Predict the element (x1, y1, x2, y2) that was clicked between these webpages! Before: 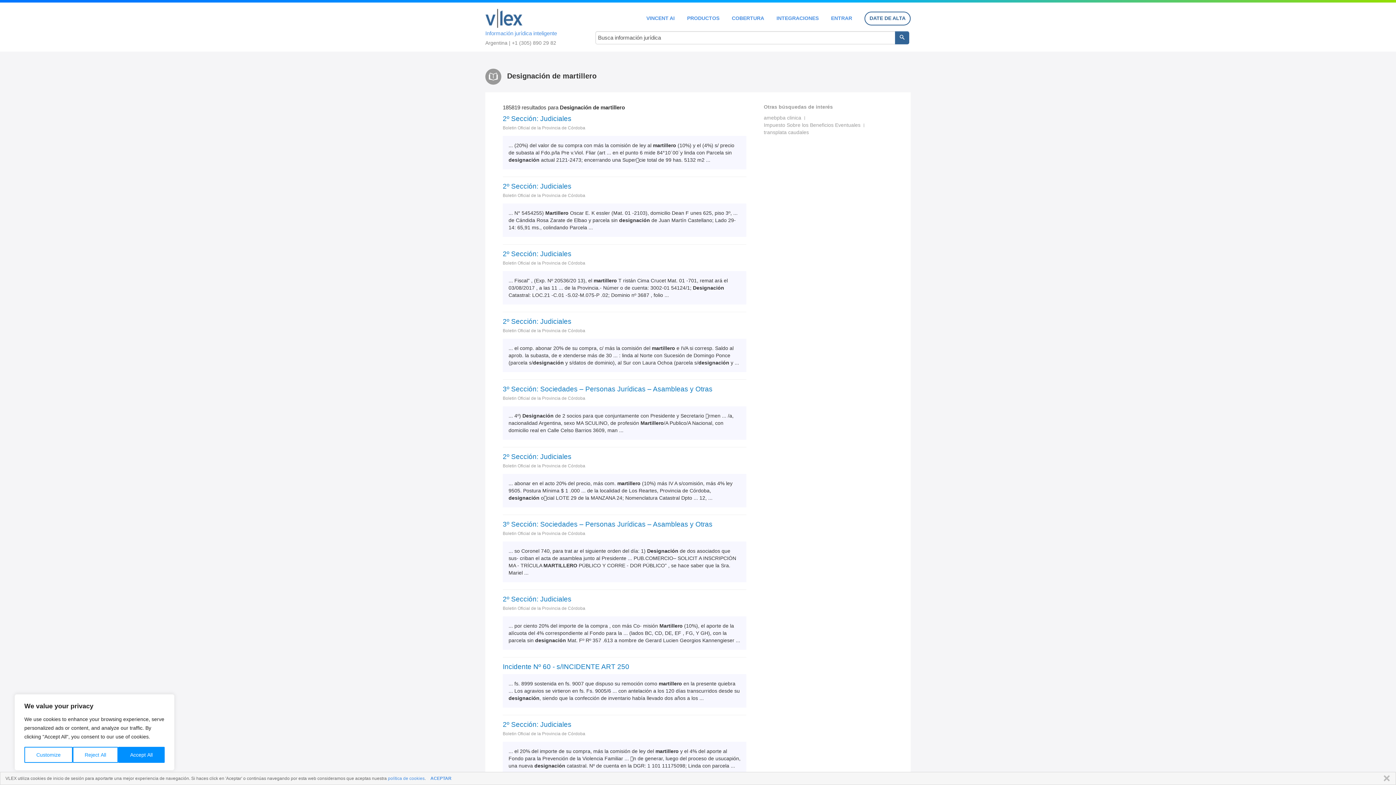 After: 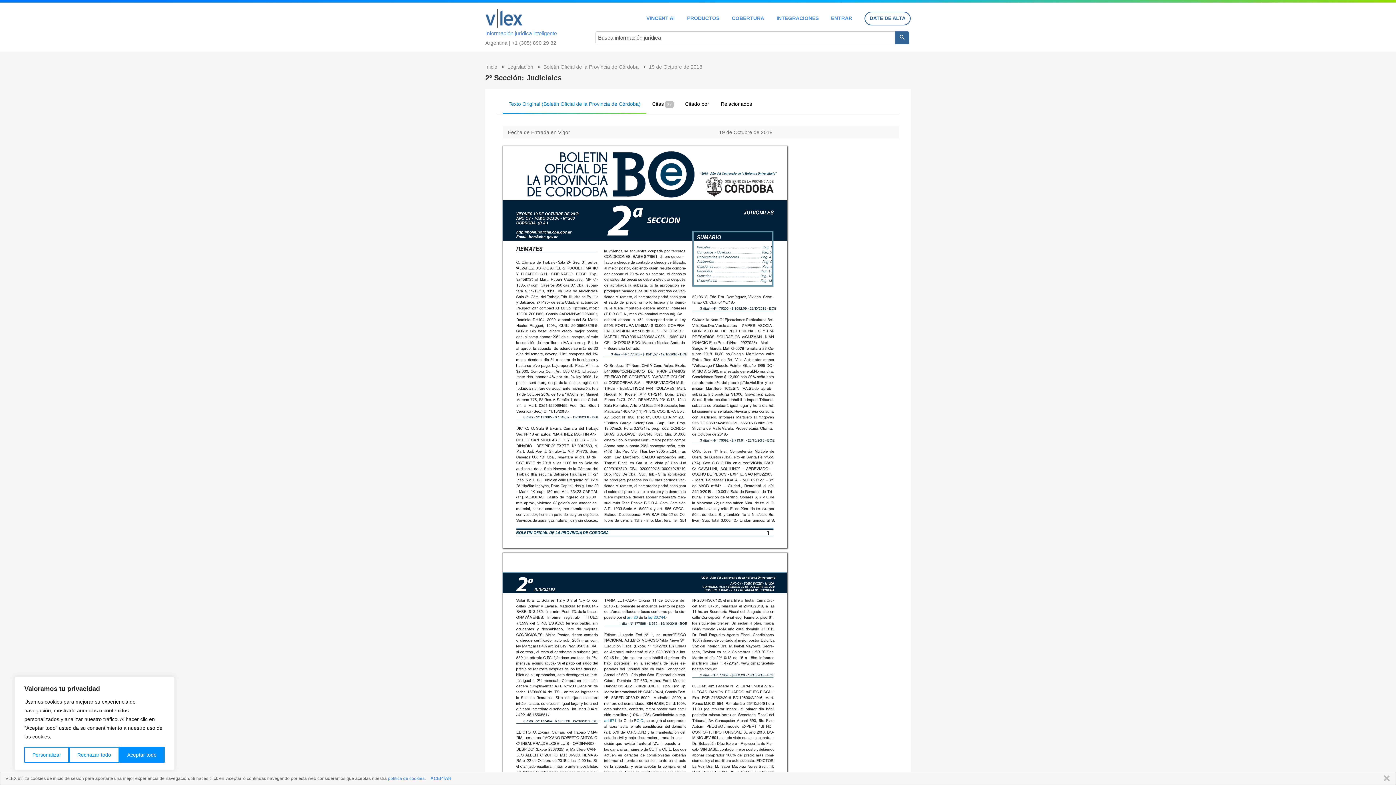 Action: bbox: (502, 317, 746, 325) label: 2º Sección: Judiciales